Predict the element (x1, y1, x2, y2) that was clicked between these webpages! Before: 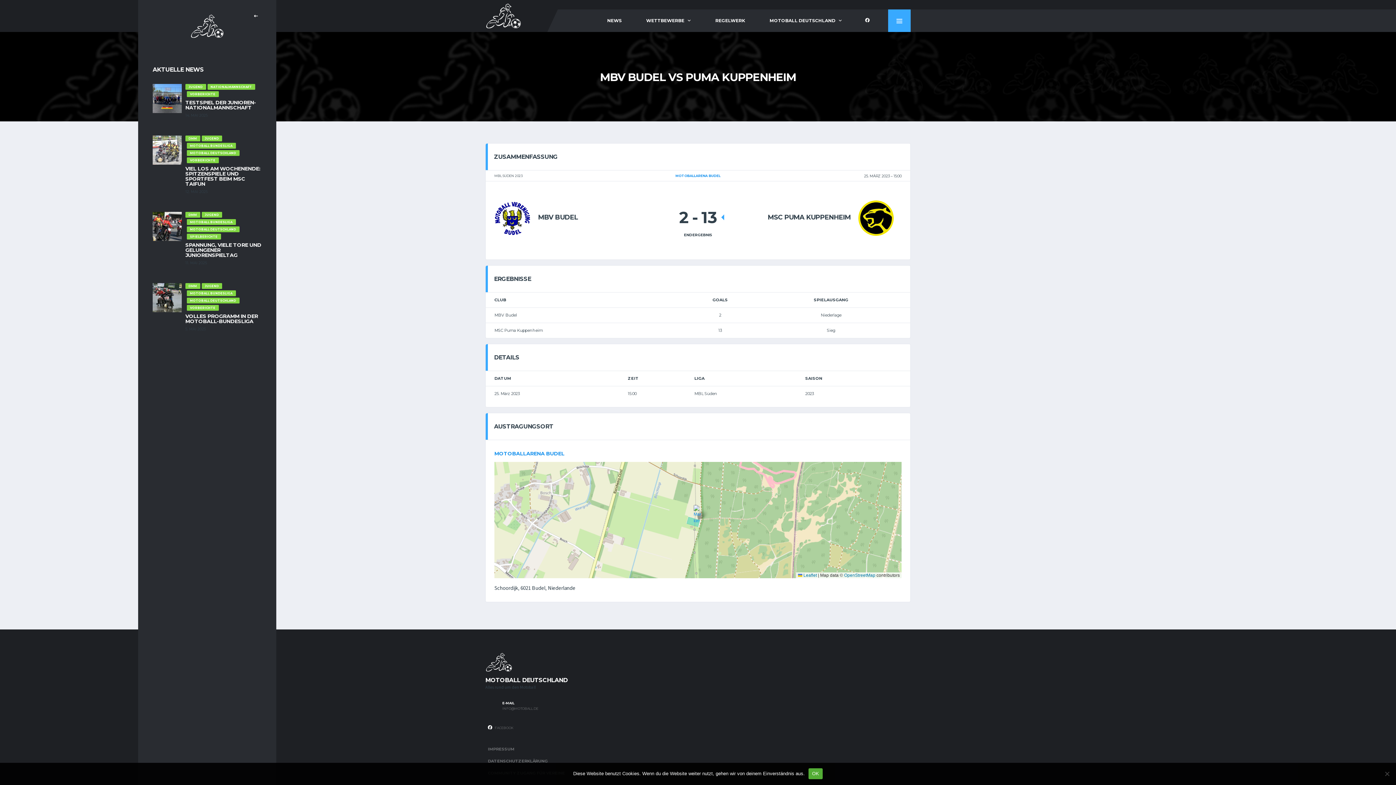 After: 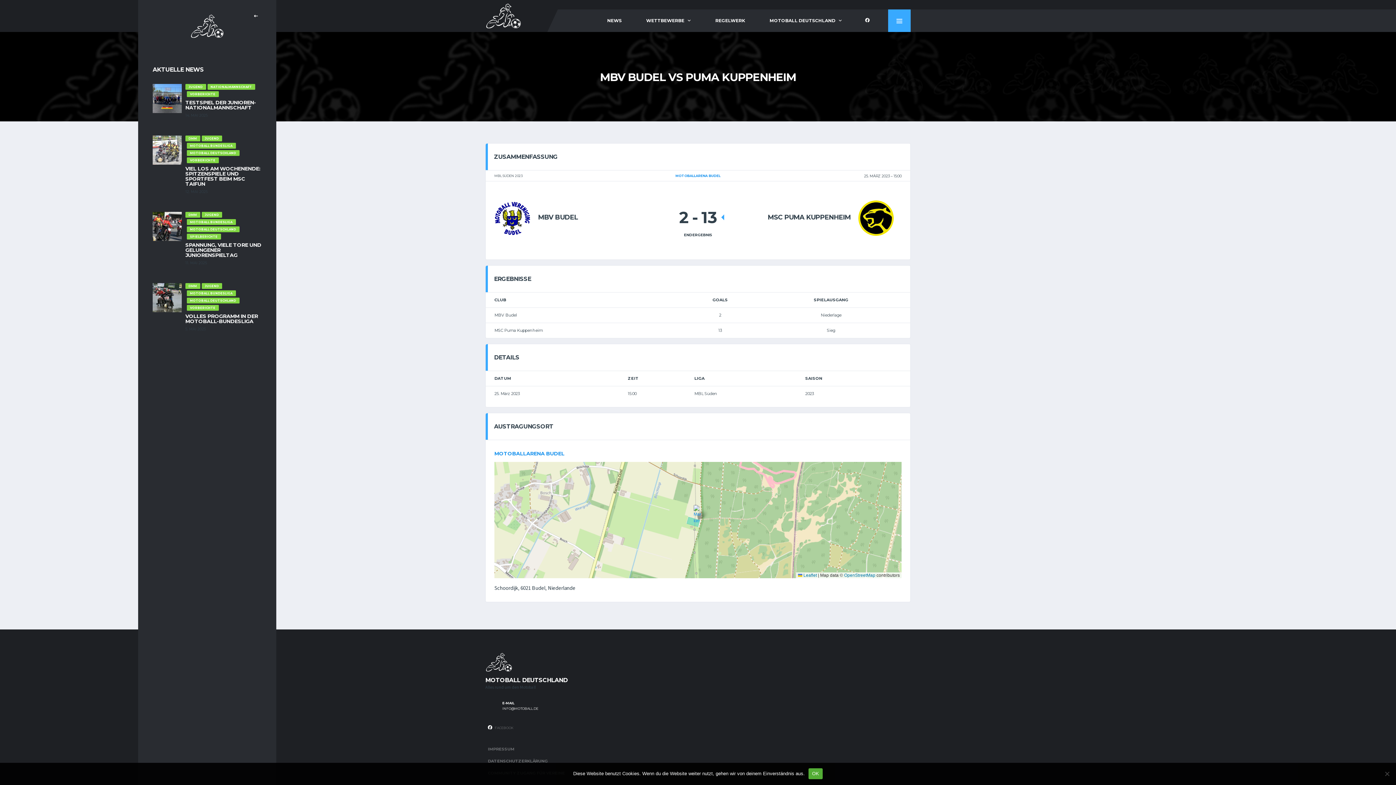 Action: bbox: (502, 707, 584, 711) label: INFO@MOTOBALL.DE